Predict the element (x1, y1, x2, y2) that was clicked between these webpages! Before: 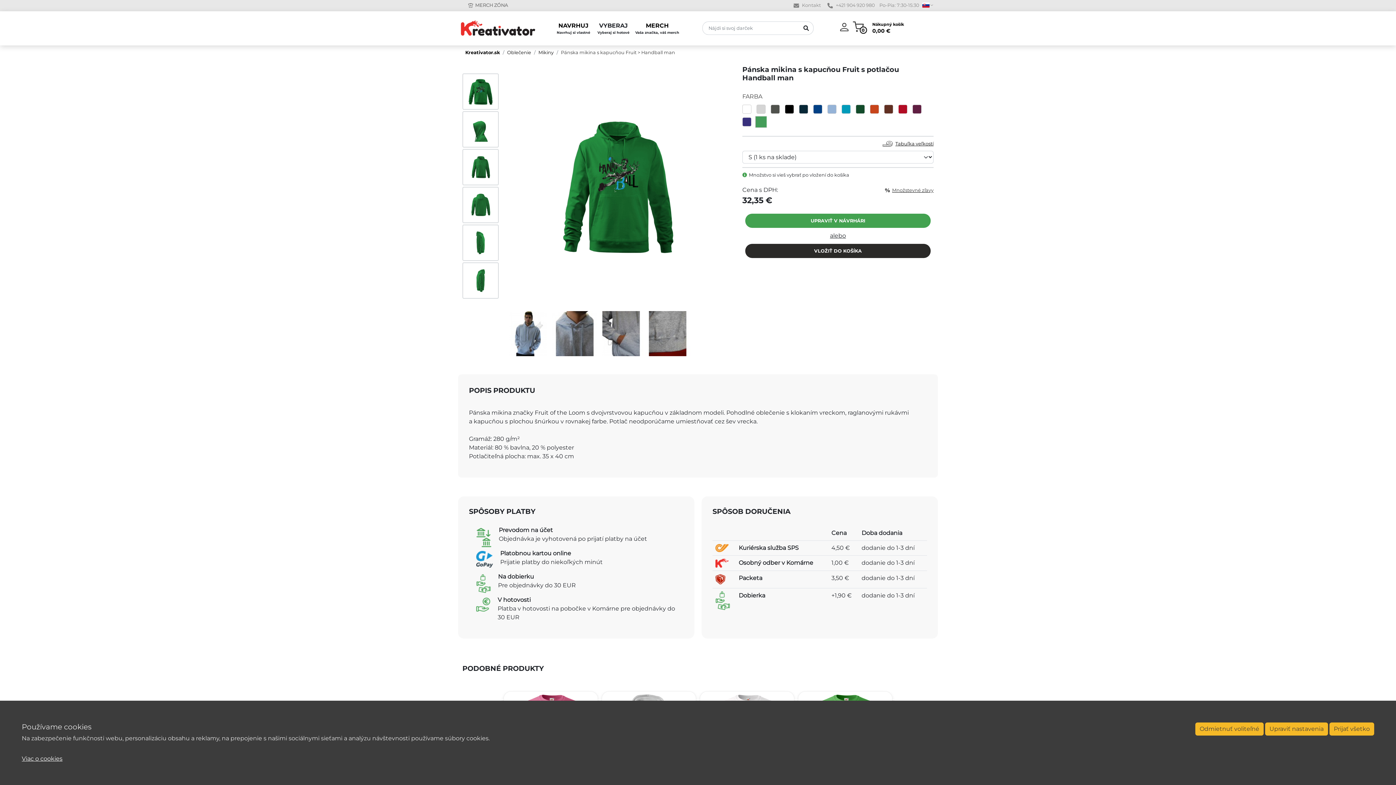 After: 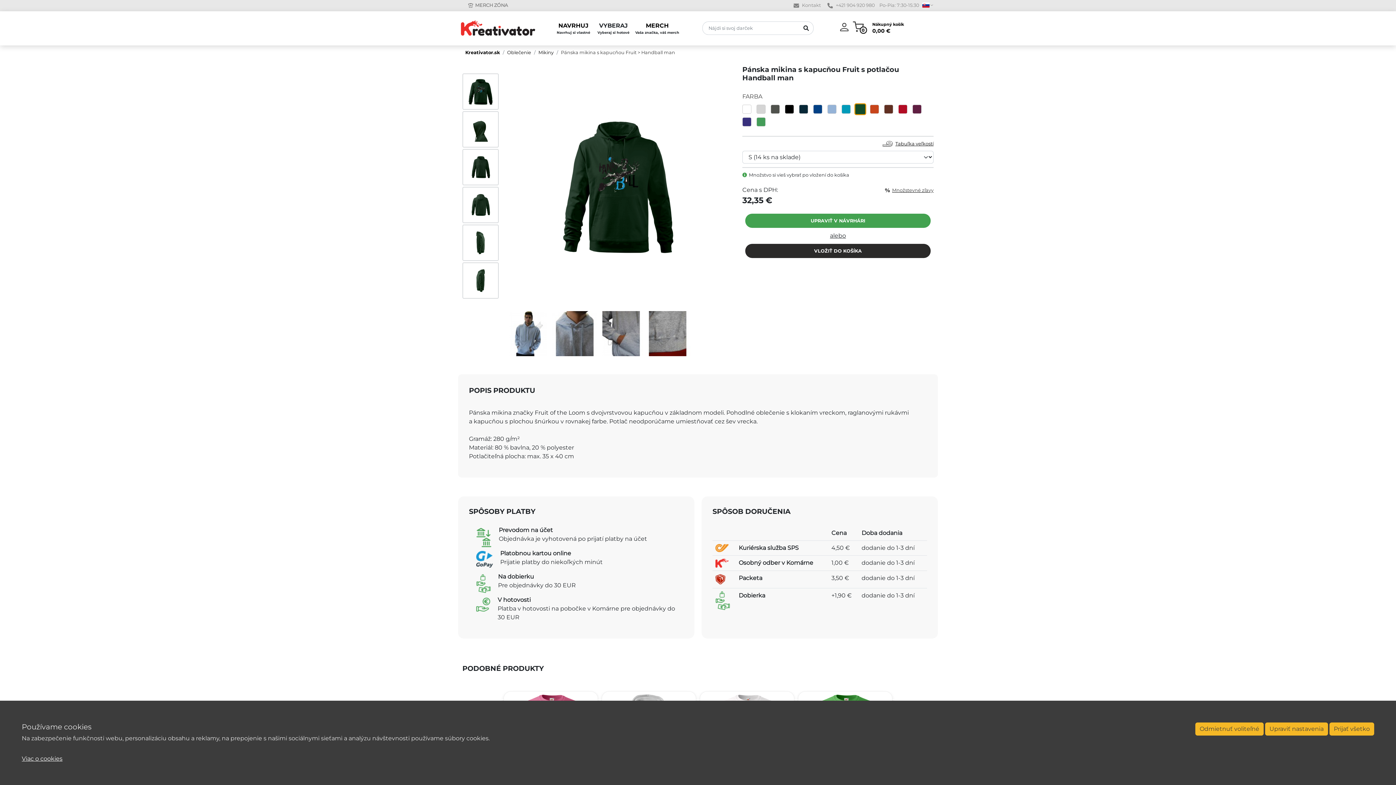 Action: bbox: (856, 104, 865, 113)